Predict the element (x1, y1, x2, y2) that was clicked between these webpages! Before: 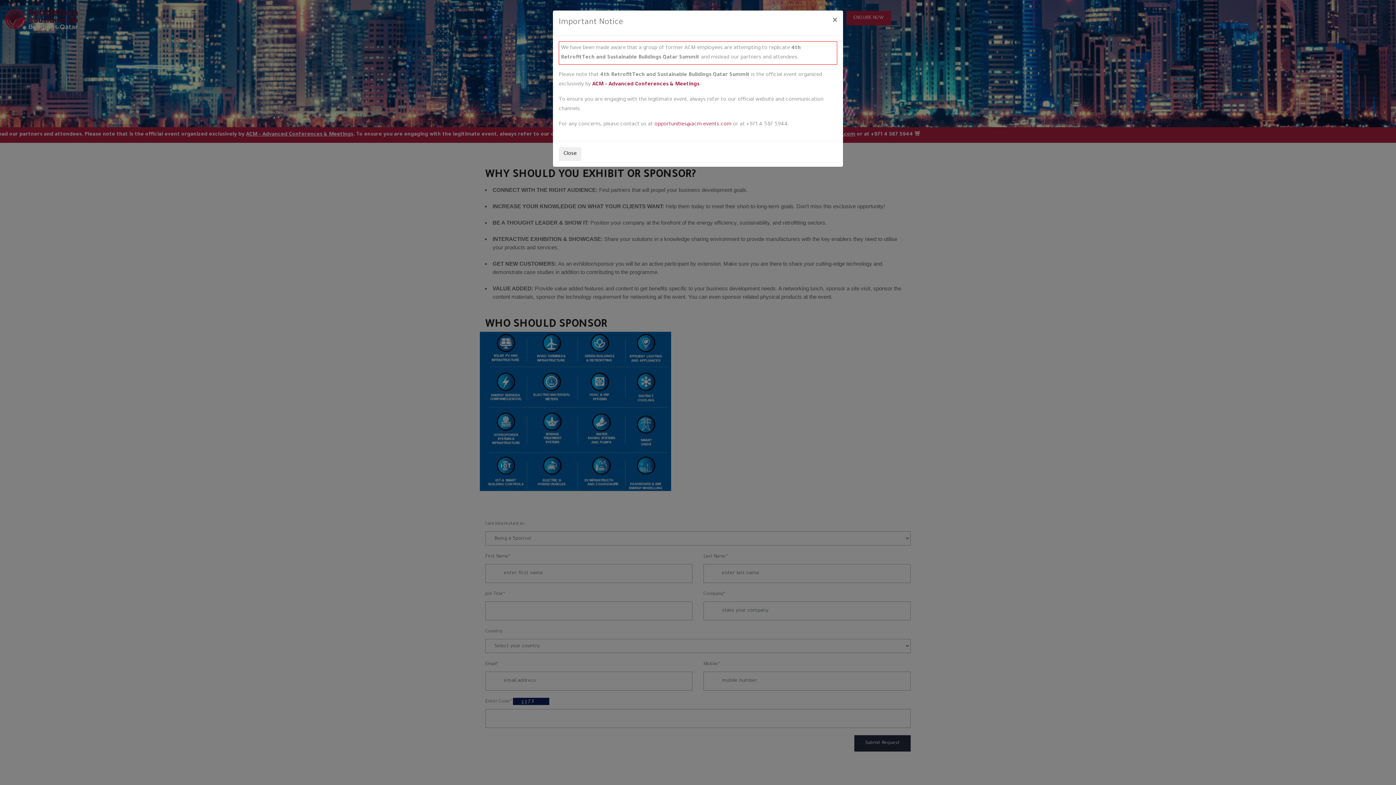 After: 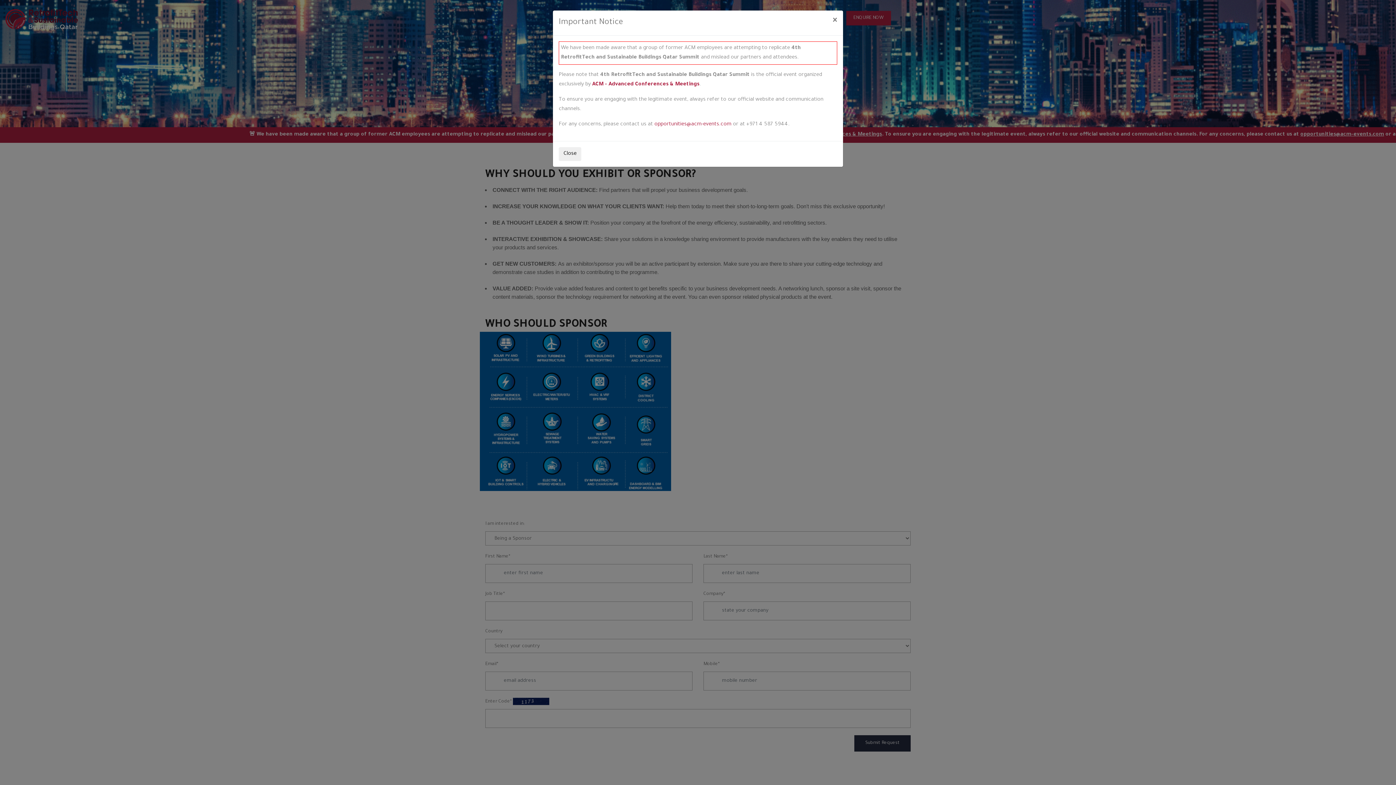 Action: label: ACM - Advanced Conferences & Meetings bbox: (592, 81, 699, 87)